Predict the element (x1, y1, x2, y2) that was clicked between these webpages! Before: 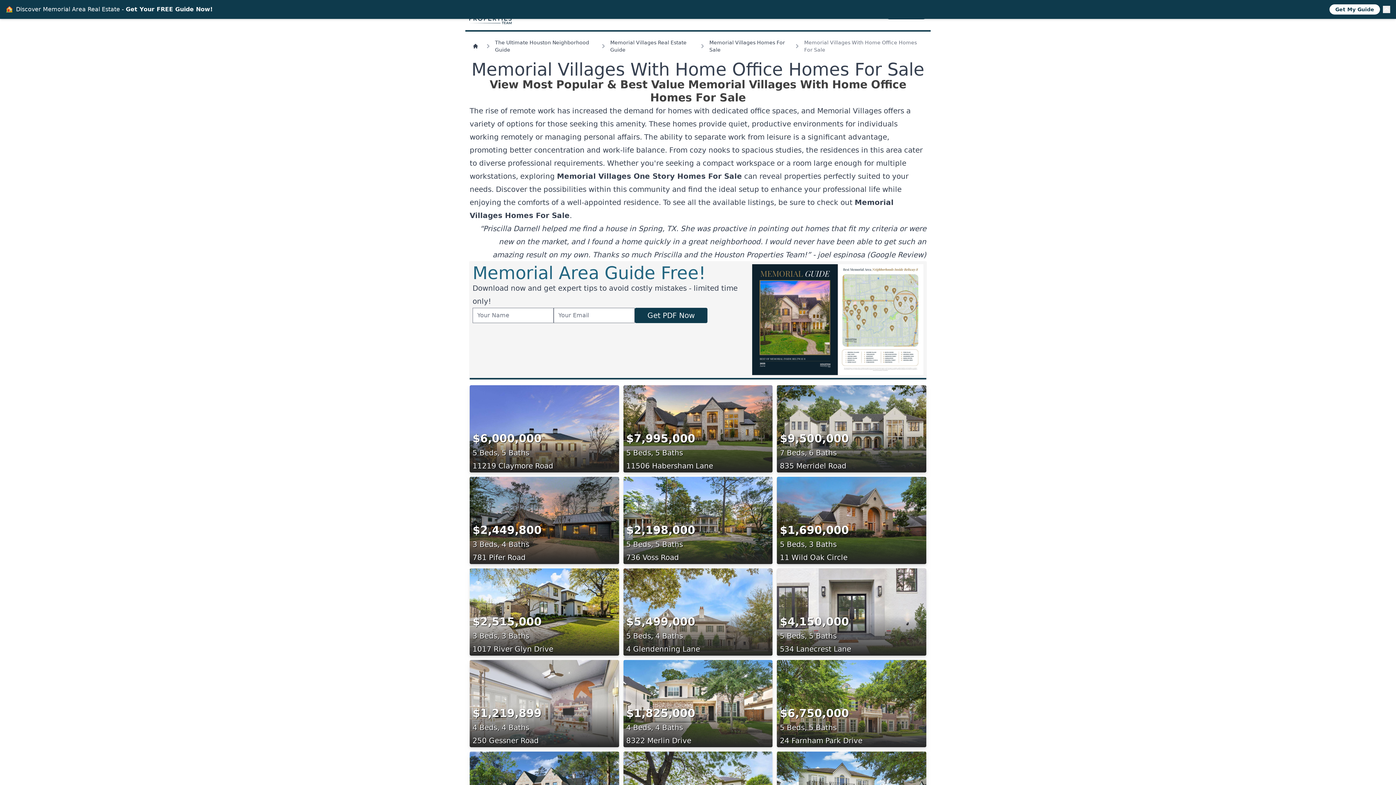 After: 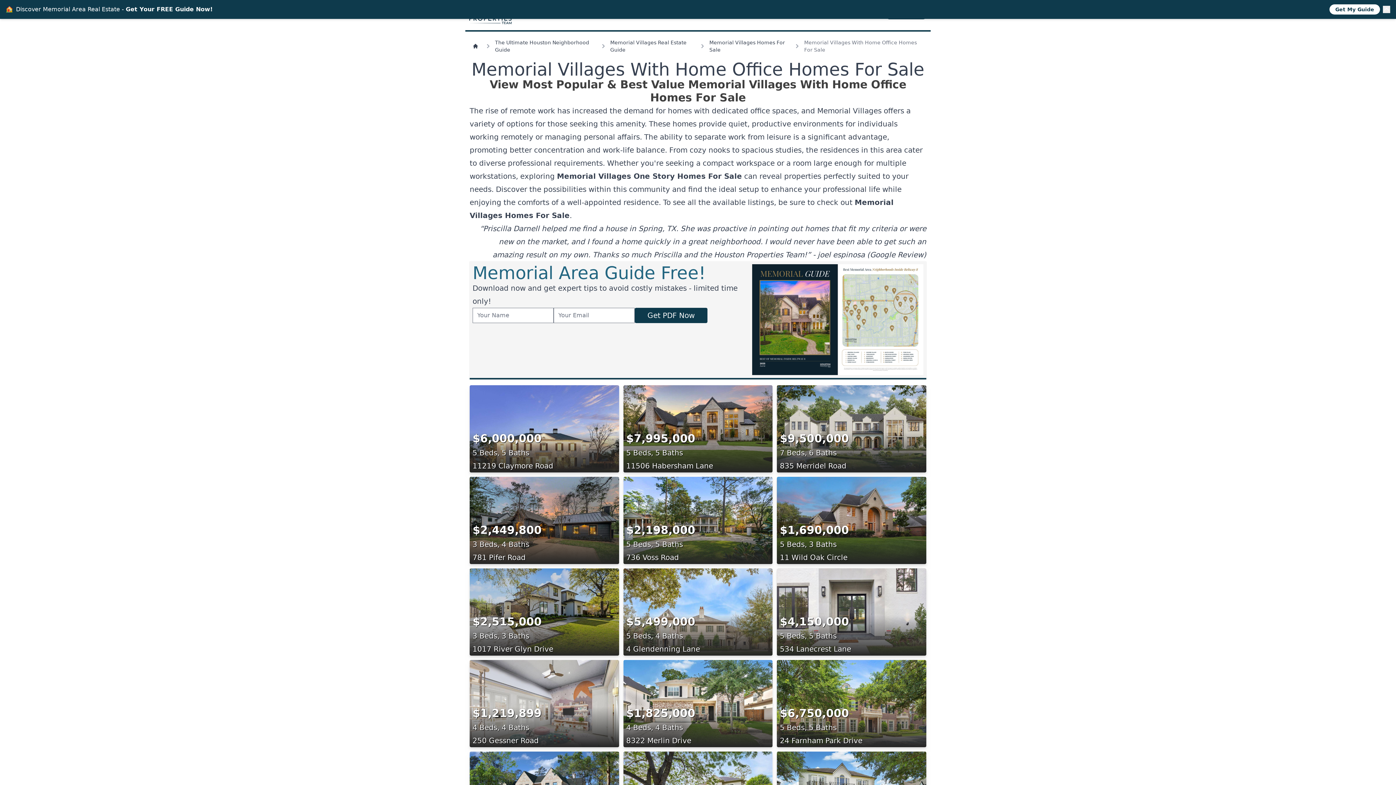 Action: bbox: (469, 568, 619, 655) label: $2,515,000
3 Beds, 3 Baths
1017 River Glyn Drive